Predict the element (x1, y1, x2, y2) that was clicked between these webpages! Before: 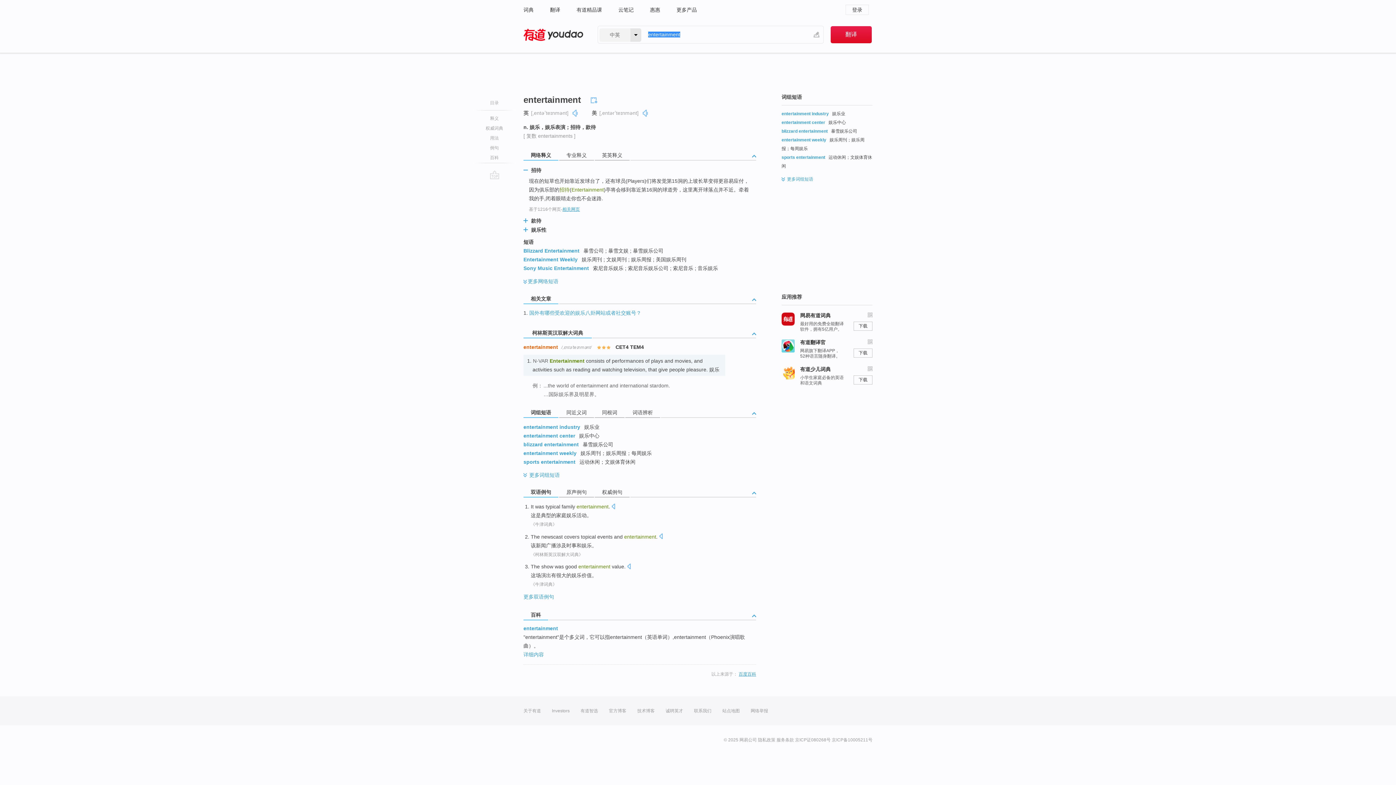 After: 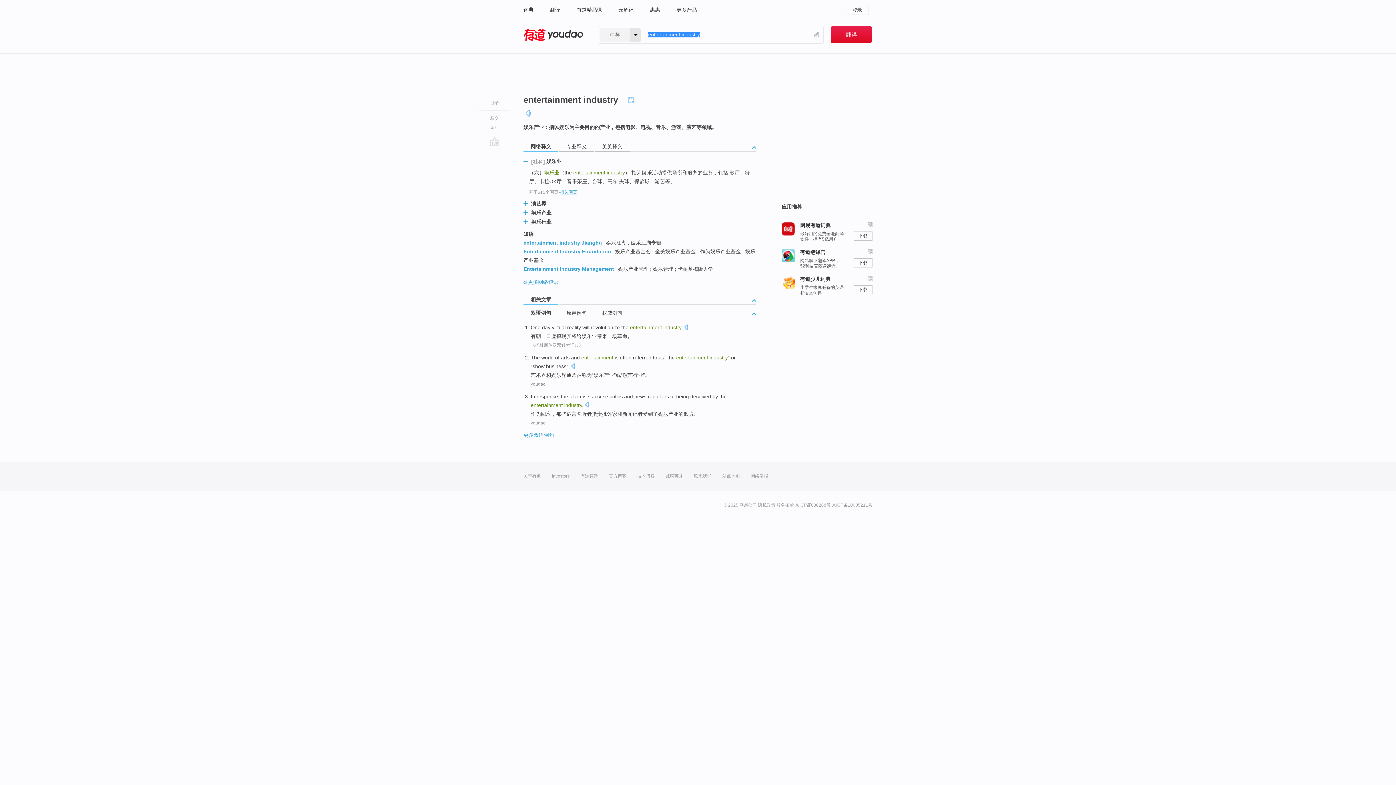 Action: bbox: (781, 111, 829, 116) label: entertainment industry